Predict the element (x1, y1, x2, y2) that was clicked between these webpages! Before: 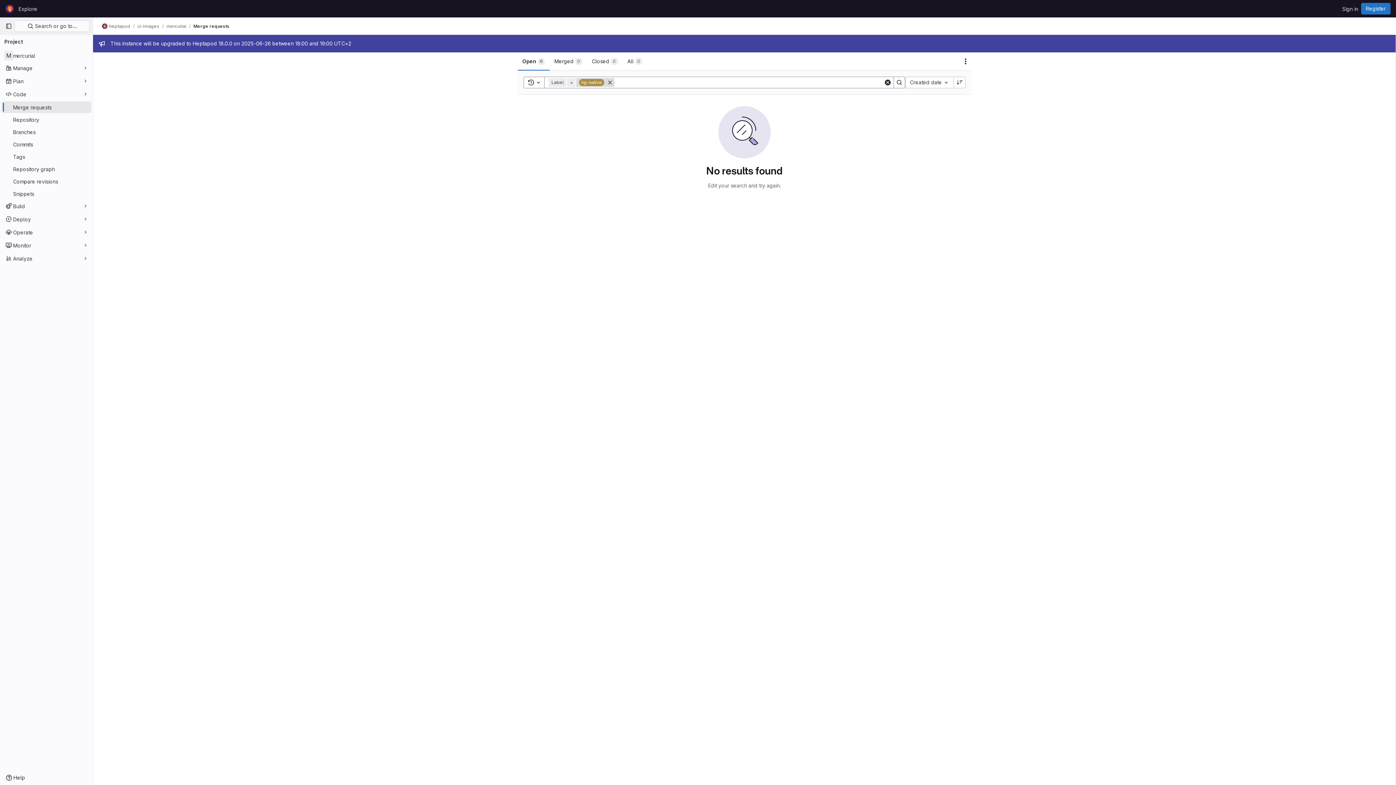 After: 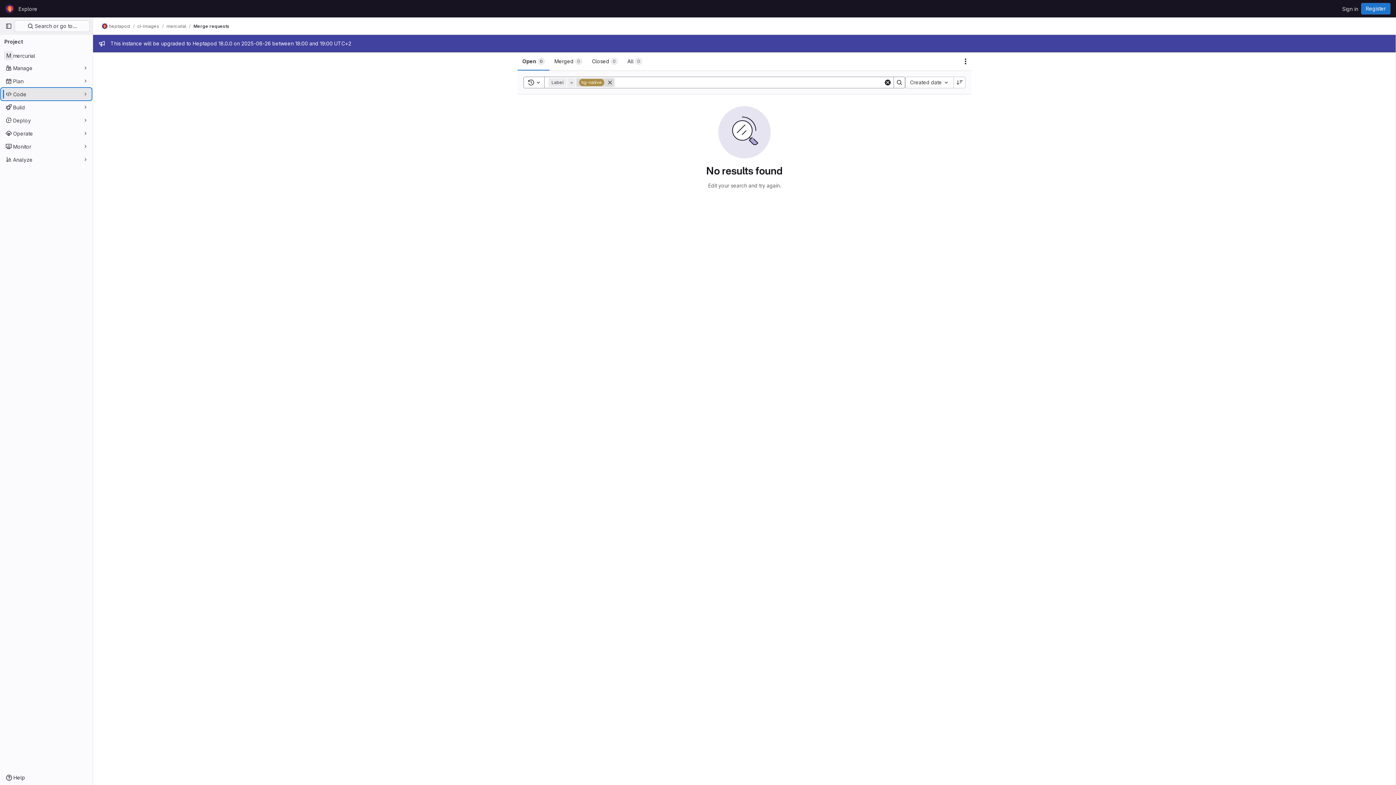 Action: label: Code bbox: (1, 88, 91, 100)